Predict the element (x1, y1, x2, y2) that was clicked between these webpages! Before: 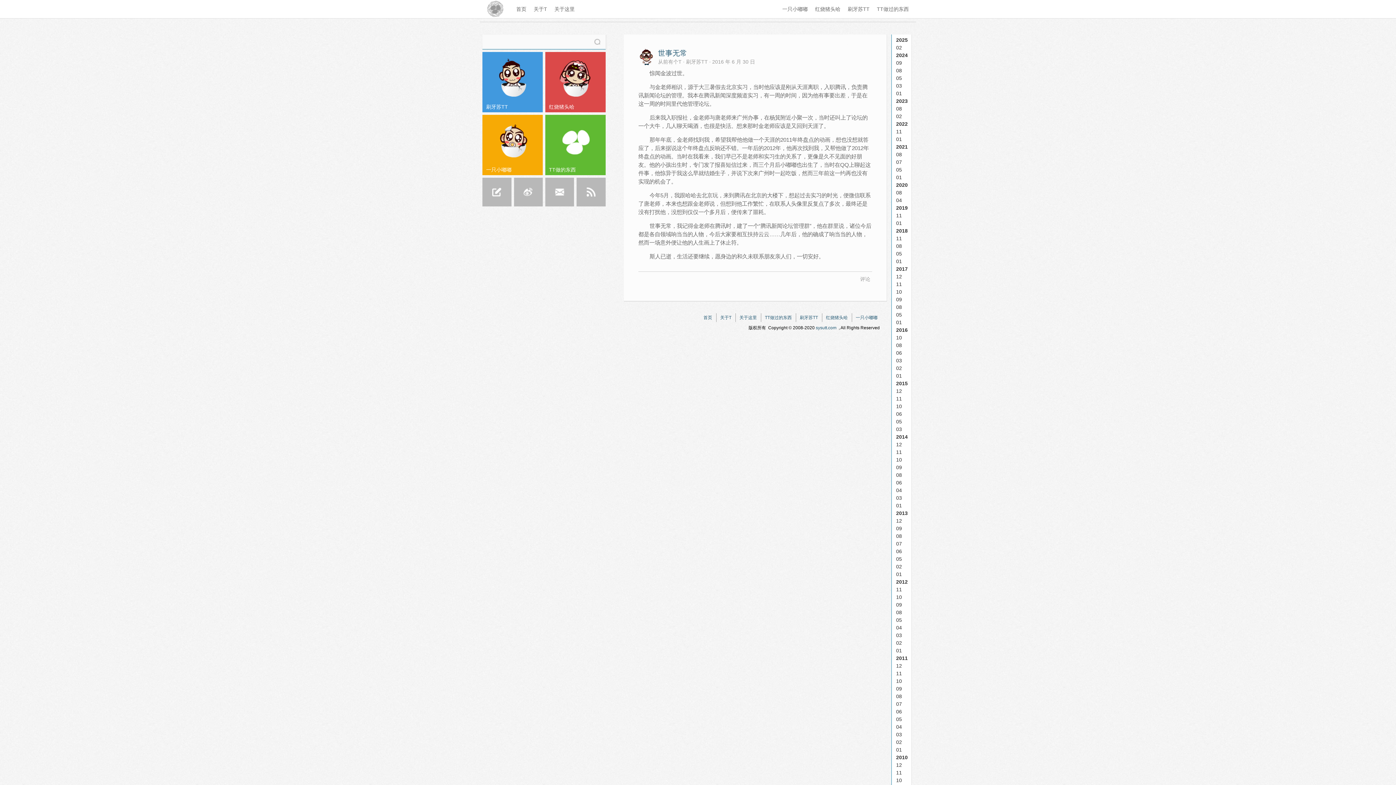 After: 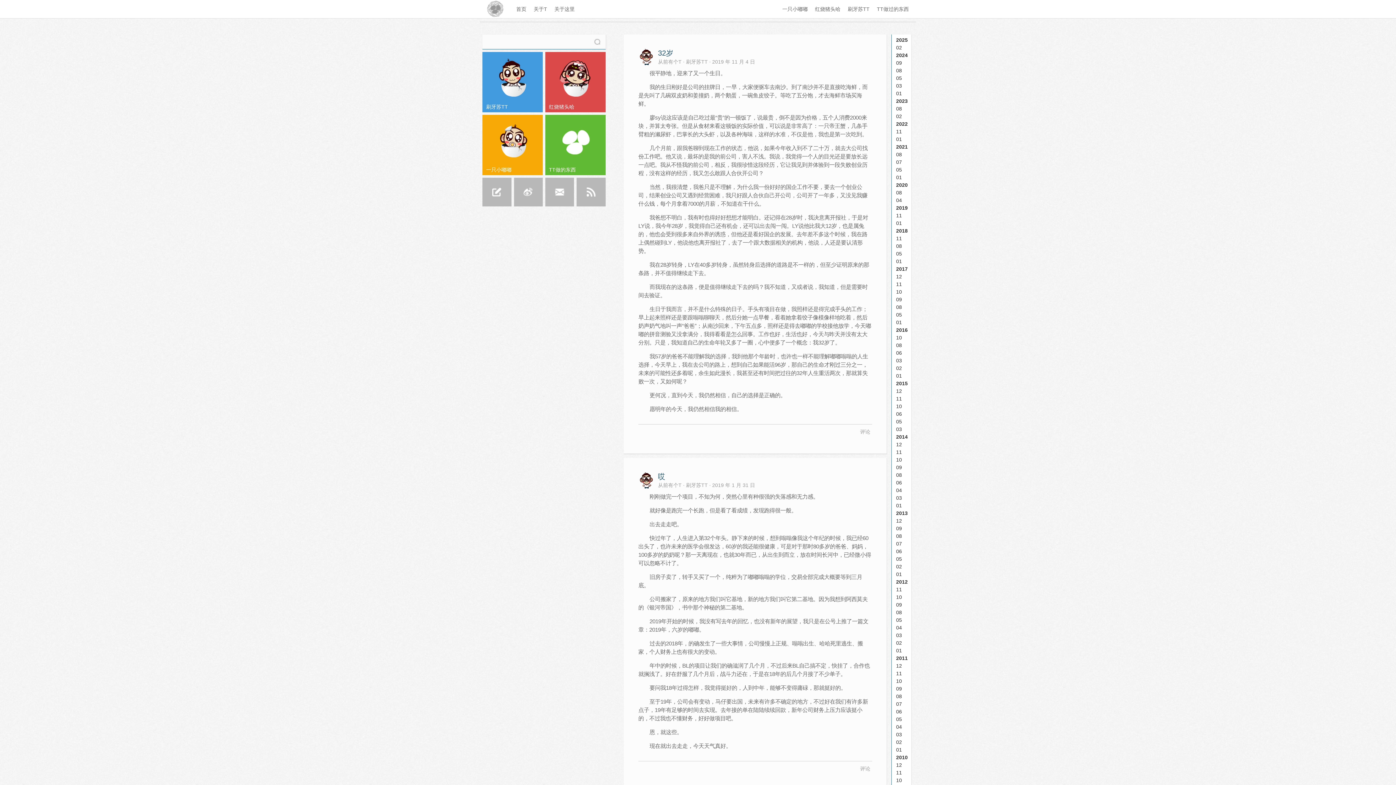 Action: bbox: (896, 205, 908, 210) label: 2019